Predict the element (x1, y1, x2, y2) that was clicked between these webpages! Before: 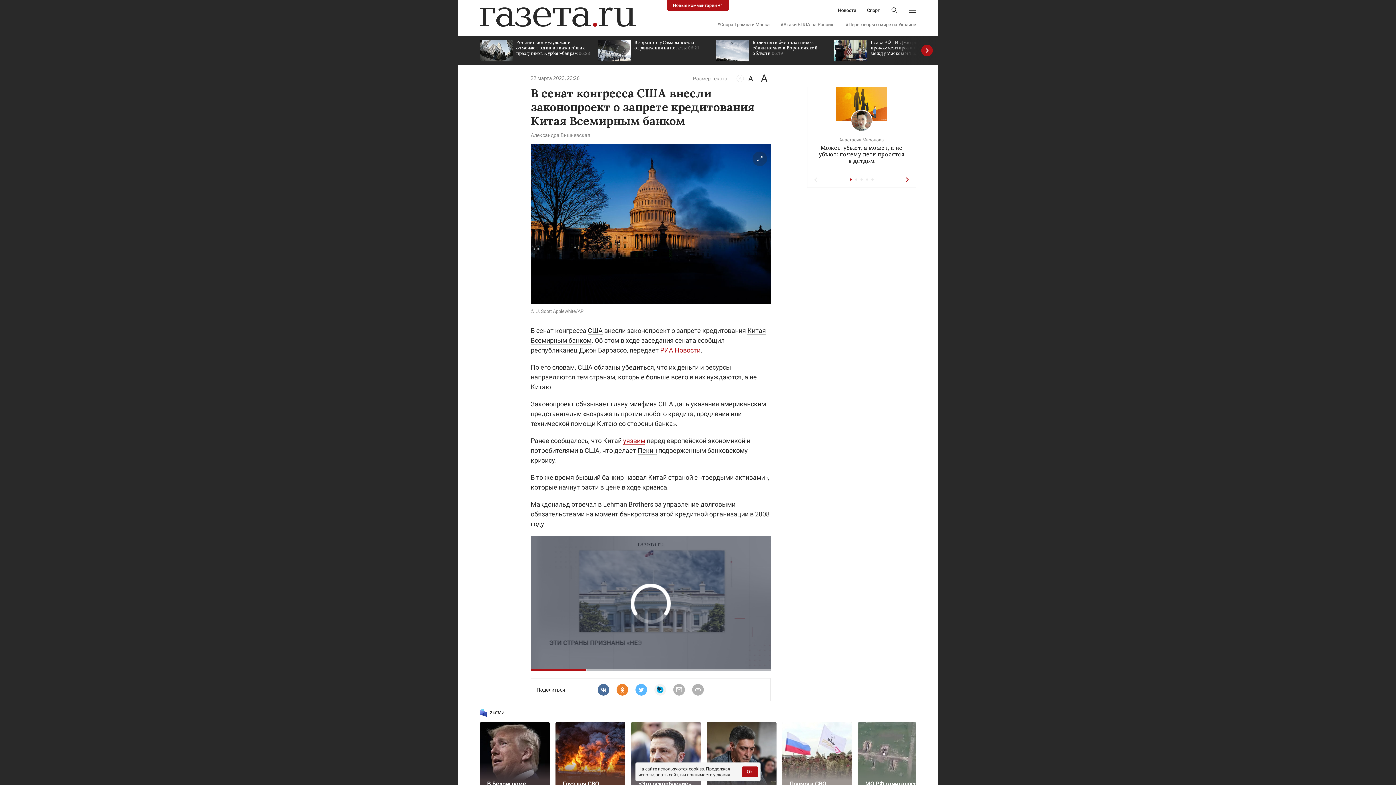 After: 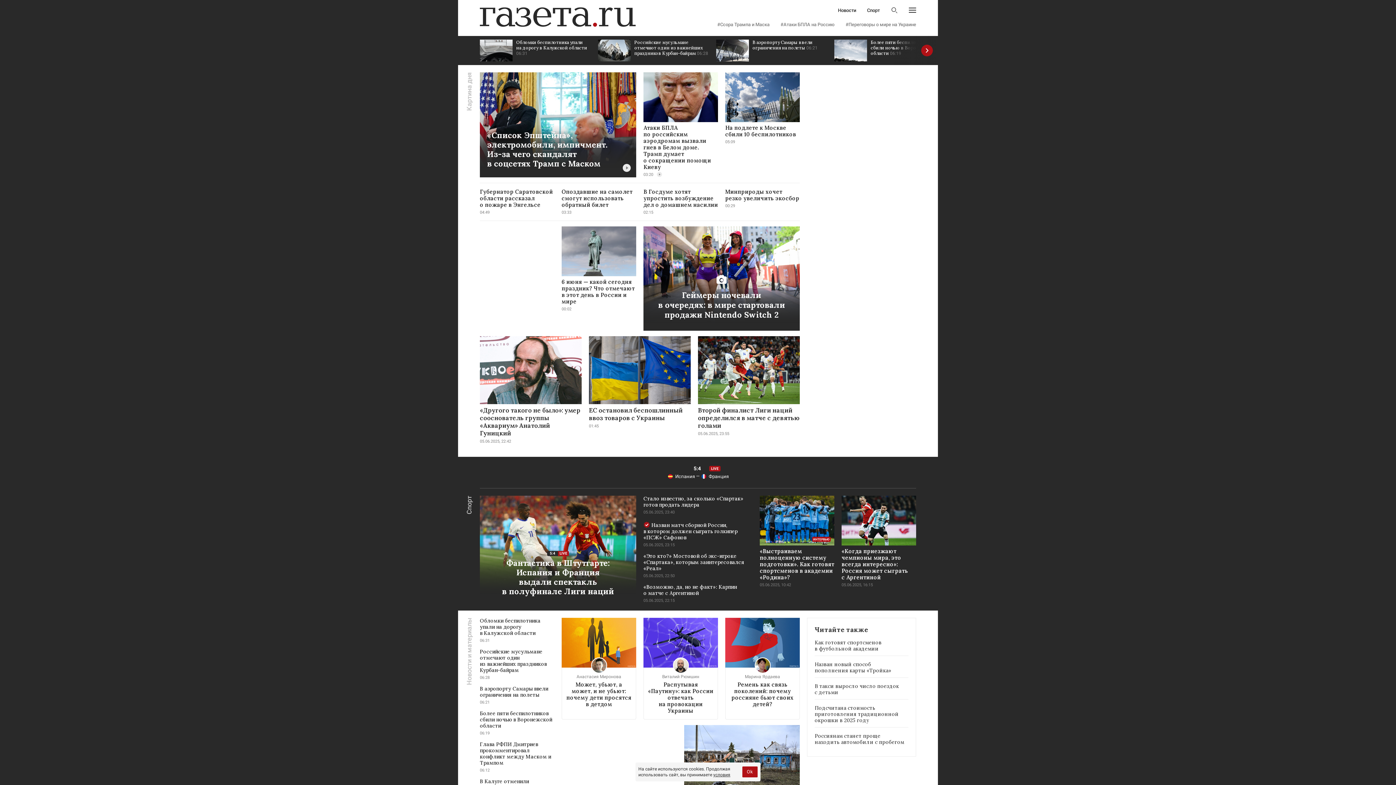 Action: bbox: (480, 7, 636, 26)